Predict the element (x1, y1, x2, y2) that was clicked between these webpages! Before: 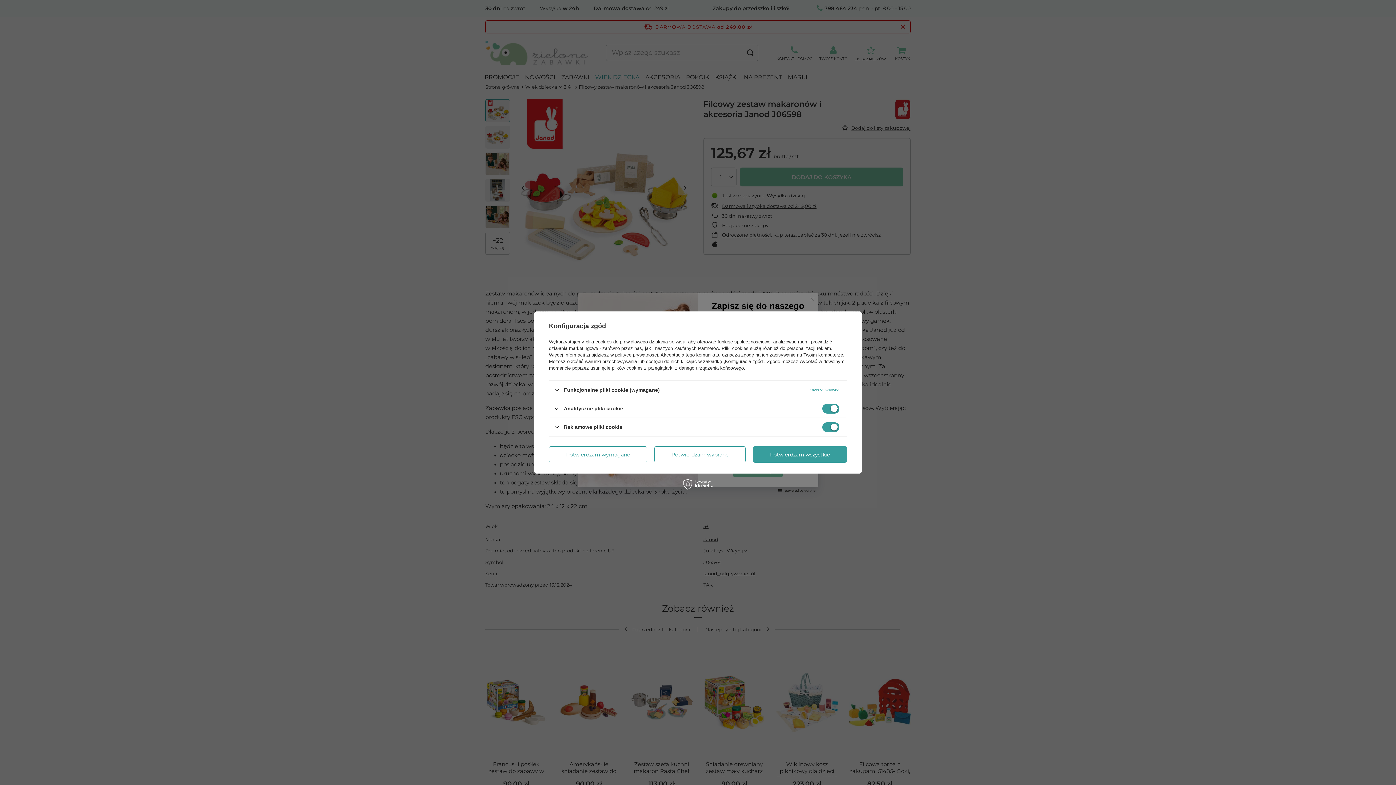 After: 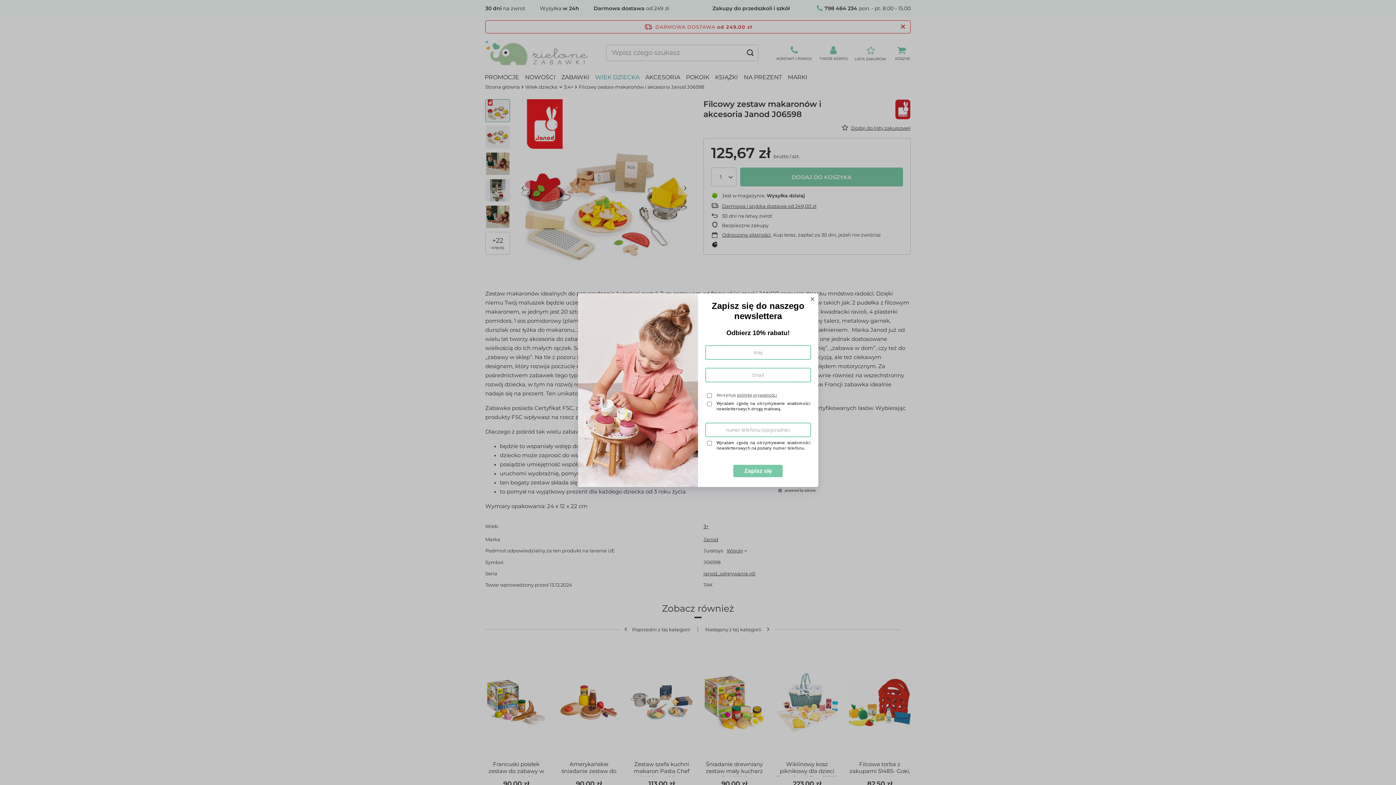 Action: bbox: (753, 446, 847, 462) label: Potwierdzam wszystkie